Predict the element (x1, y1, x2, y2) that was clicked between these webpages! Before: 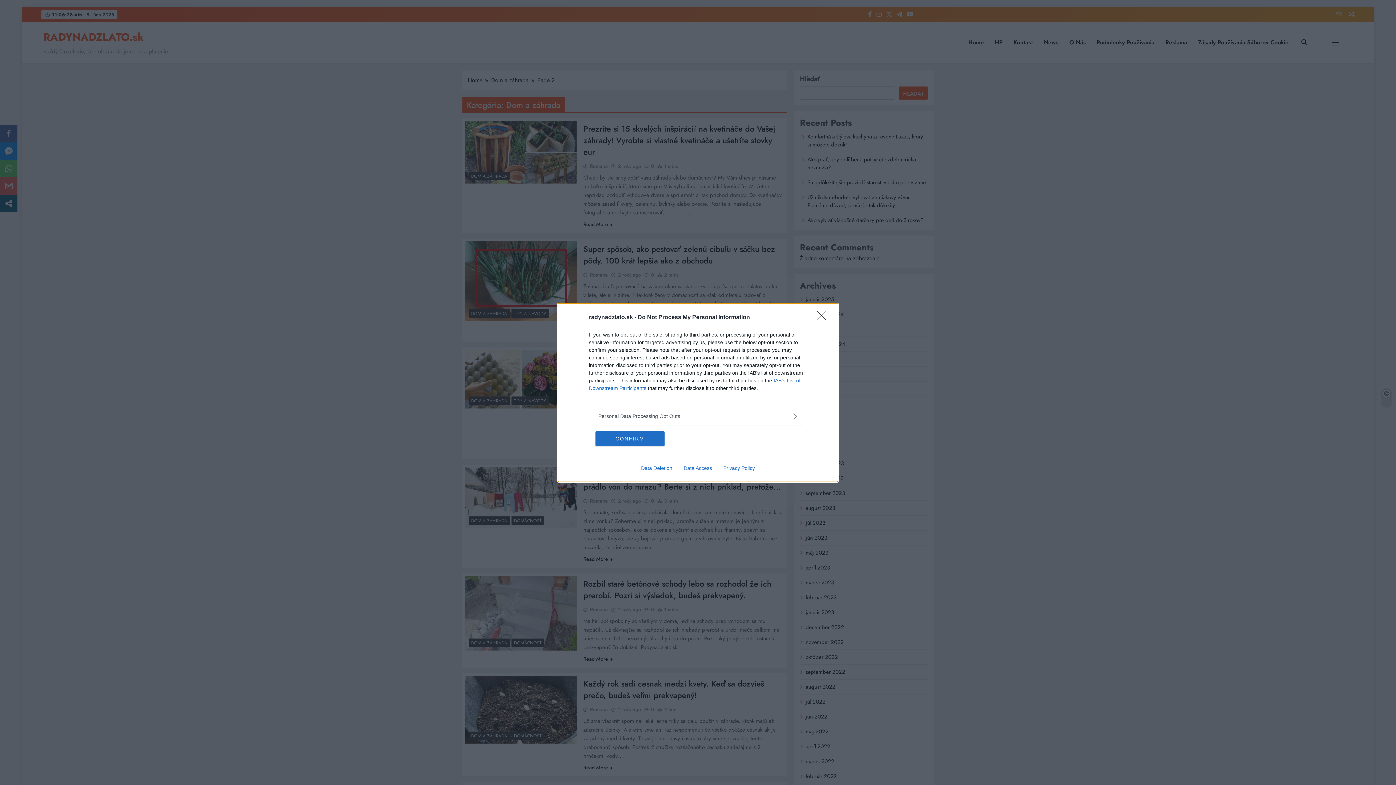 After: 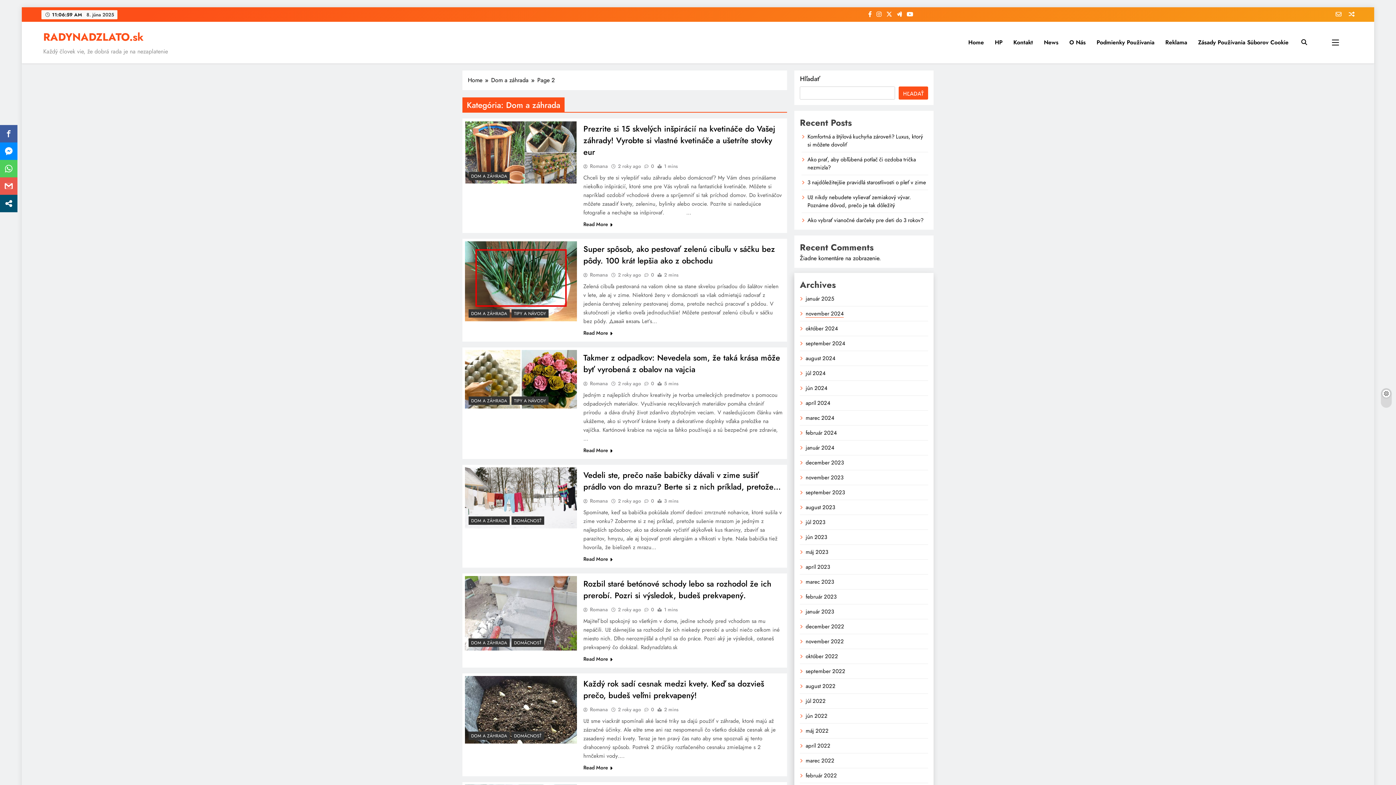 Action: bbox: (817, 310, 830, 324) label: Close